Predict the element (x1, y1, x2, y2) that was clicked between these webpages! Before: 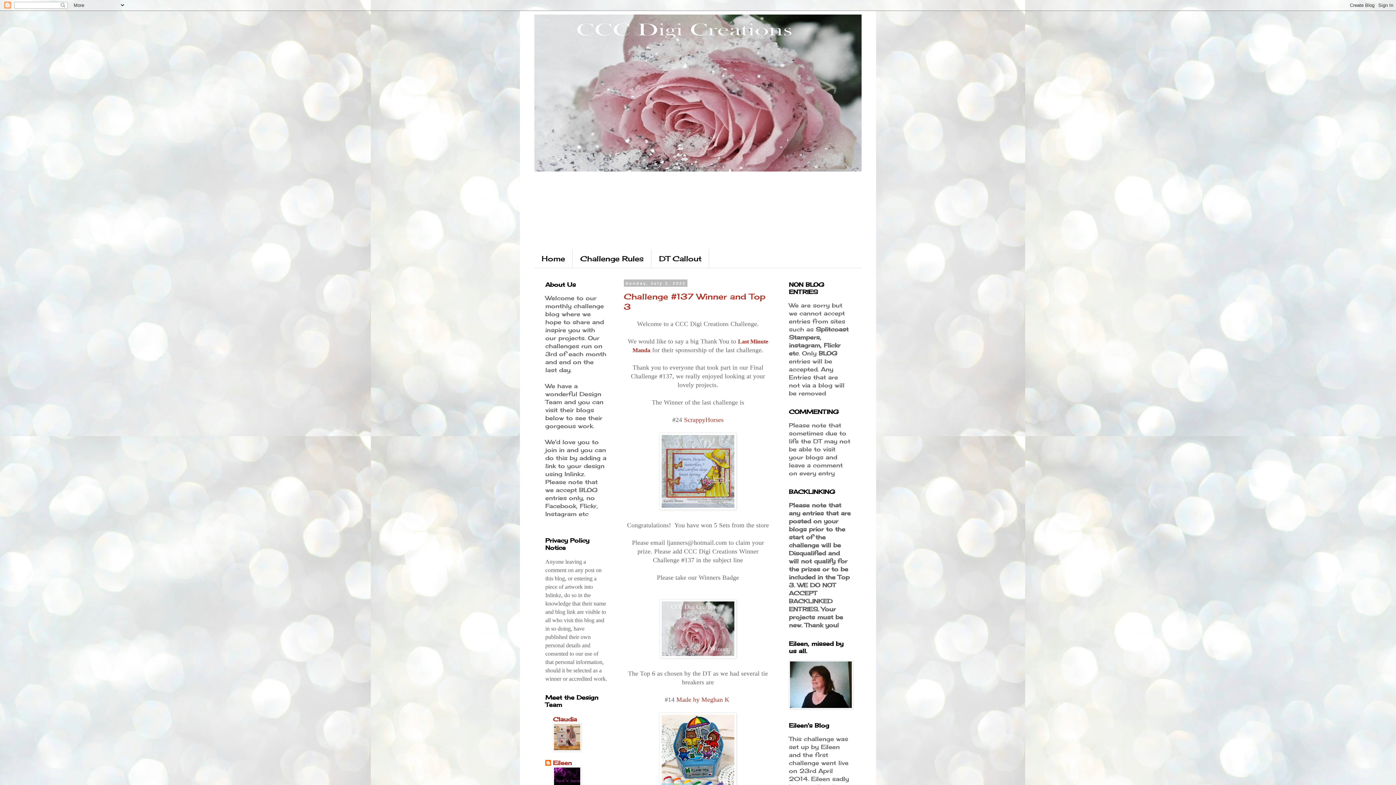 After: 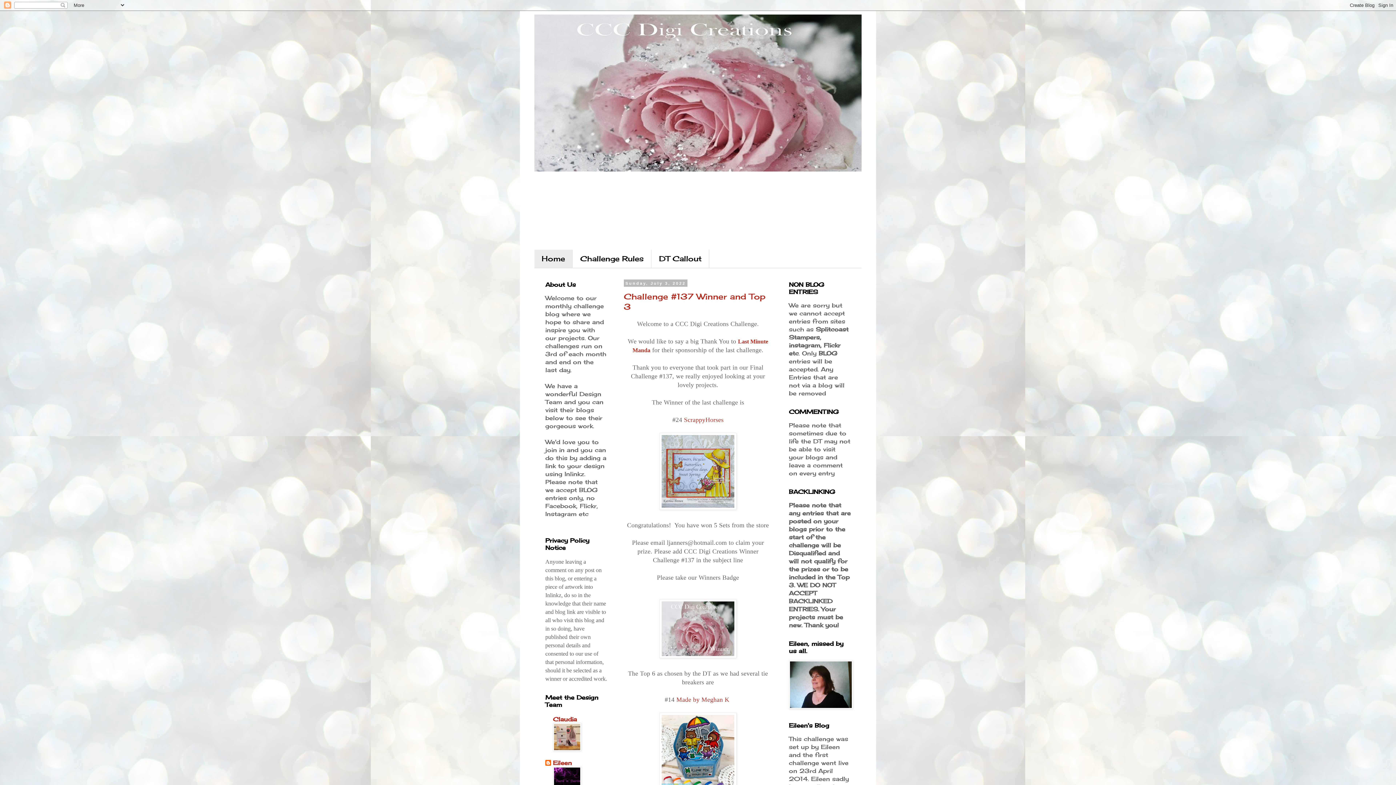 Action: bbox: (534, 14, 861, 171)